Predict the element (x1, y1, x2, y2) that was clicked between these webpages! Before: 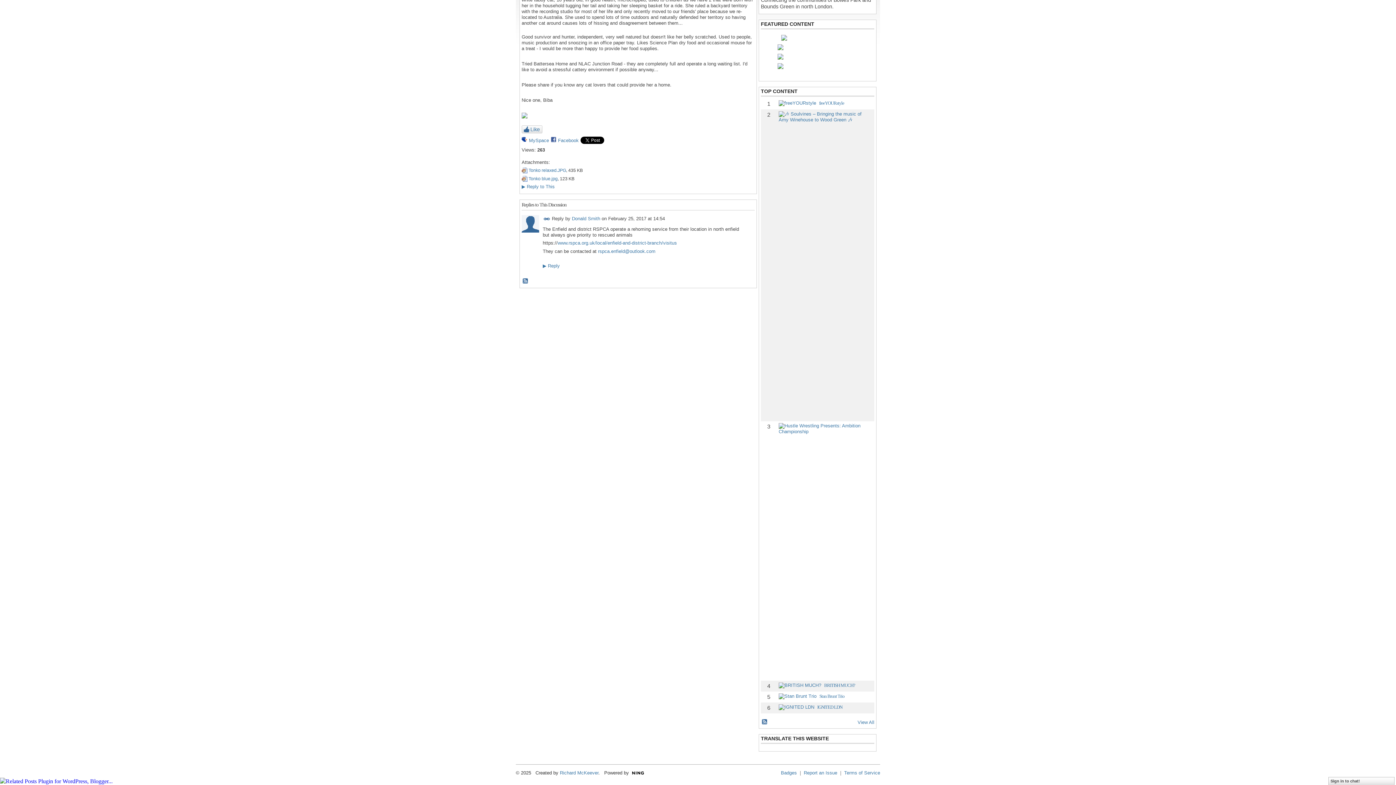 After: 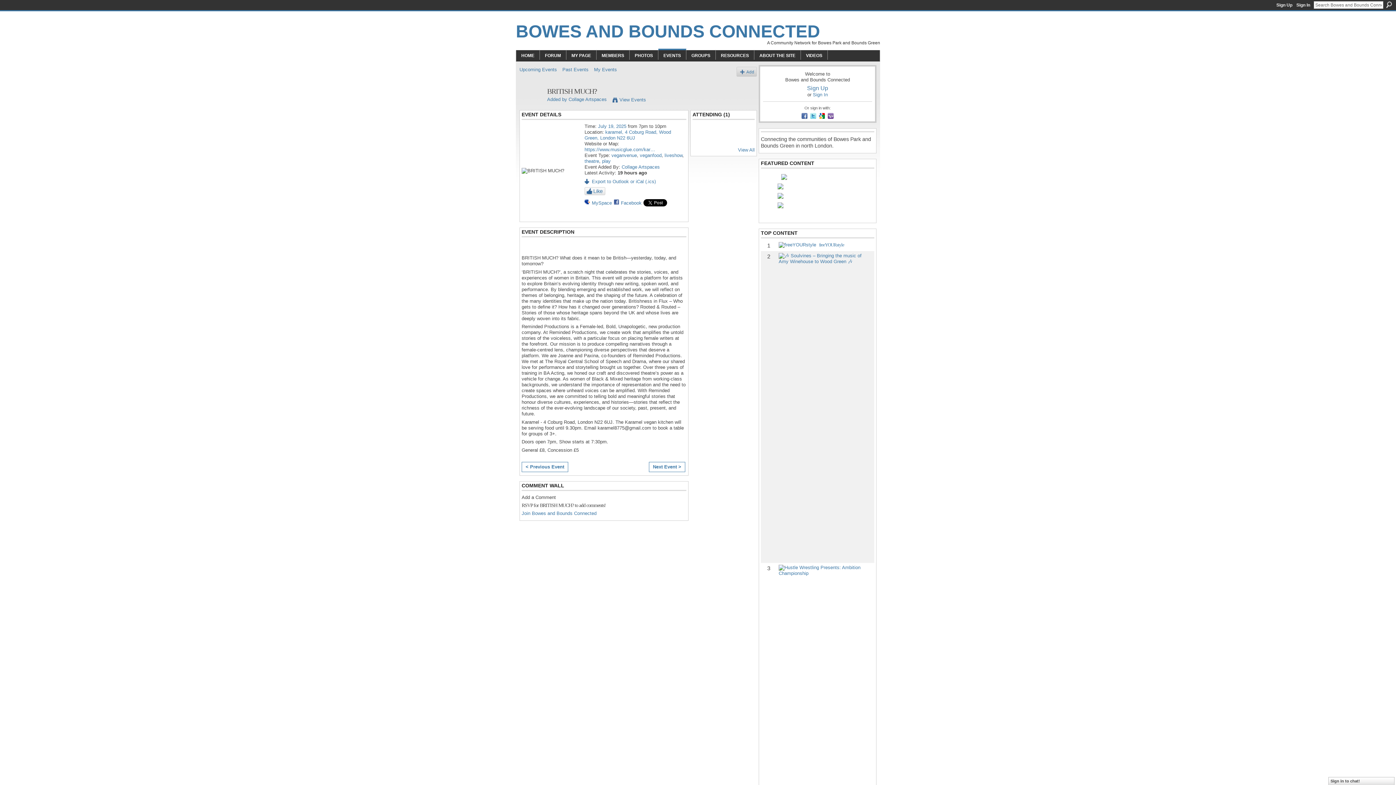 Action: bbox: (824, 682, 855, 688) label: BRITISH MUCH?